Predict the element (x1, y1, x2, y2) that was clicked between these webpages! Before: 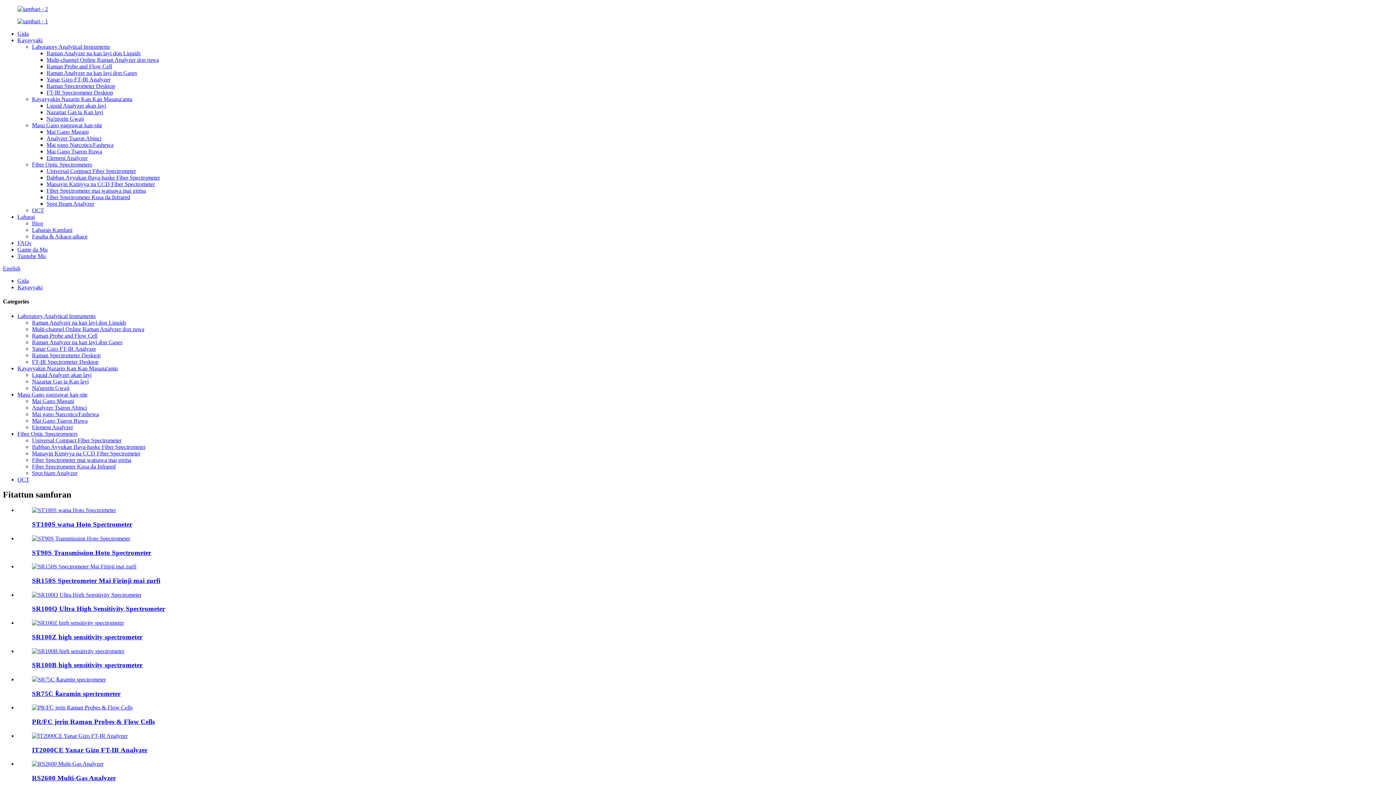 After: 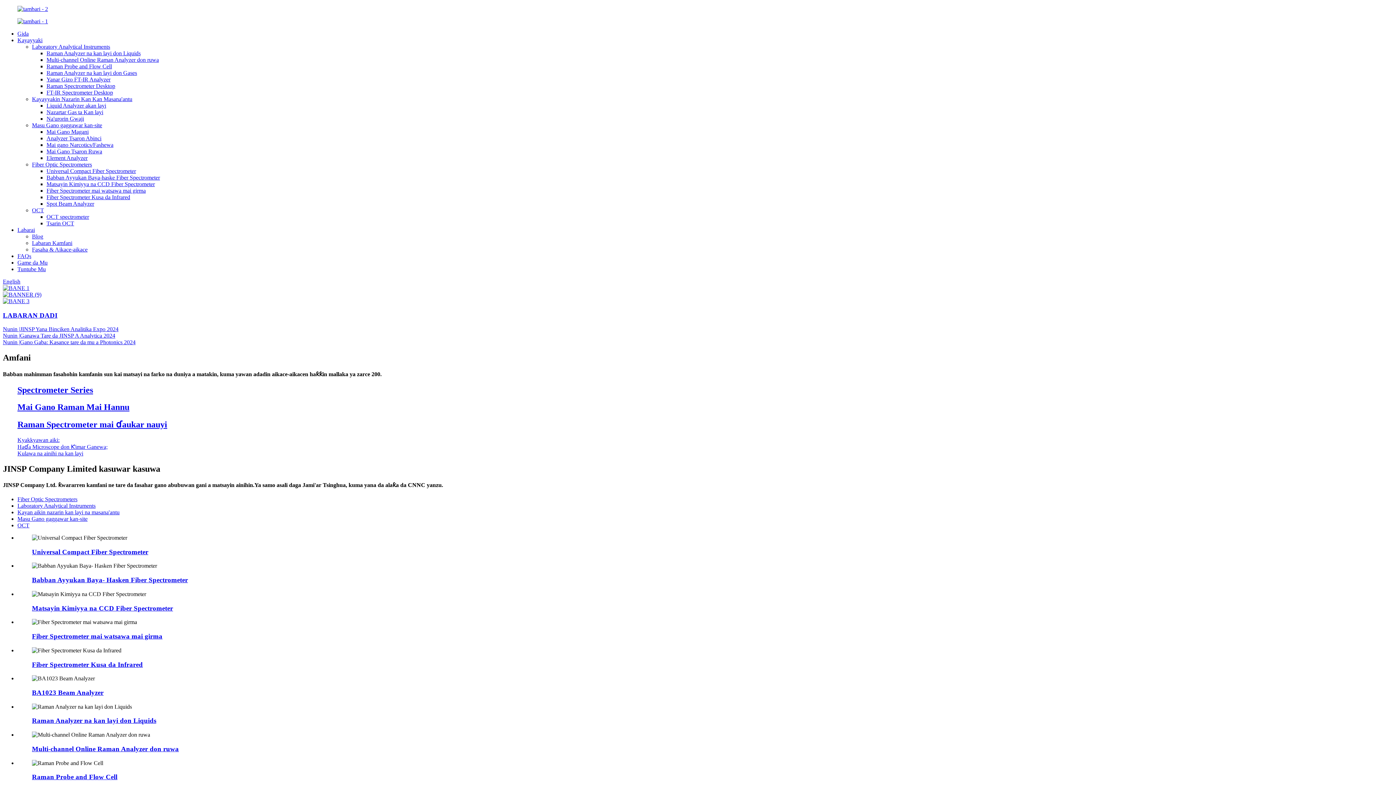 Action: bbox: (17, 277, 28, 284) label: Gida